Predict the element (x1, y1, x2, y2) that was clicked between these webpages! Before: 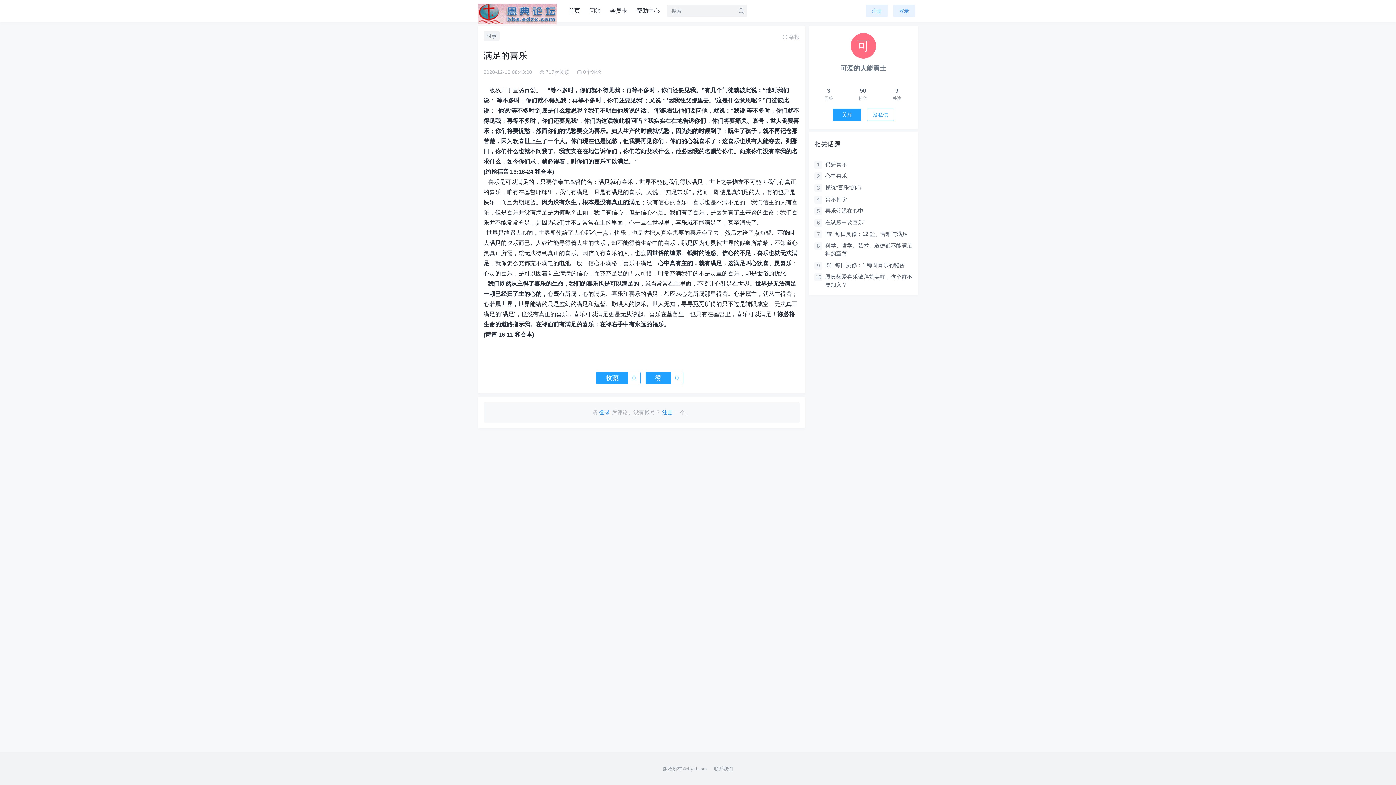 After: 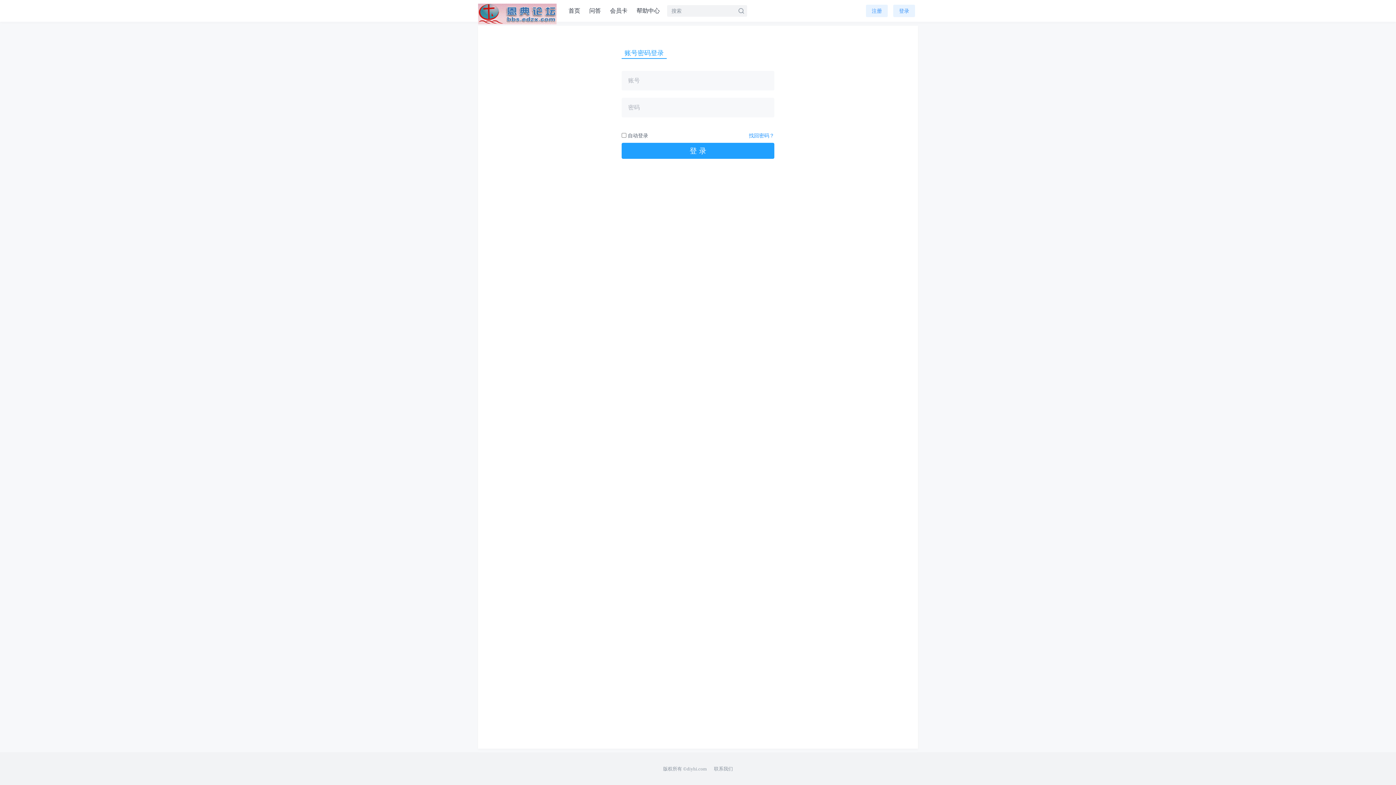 Action: bbox: (850, 54, 876, 59)